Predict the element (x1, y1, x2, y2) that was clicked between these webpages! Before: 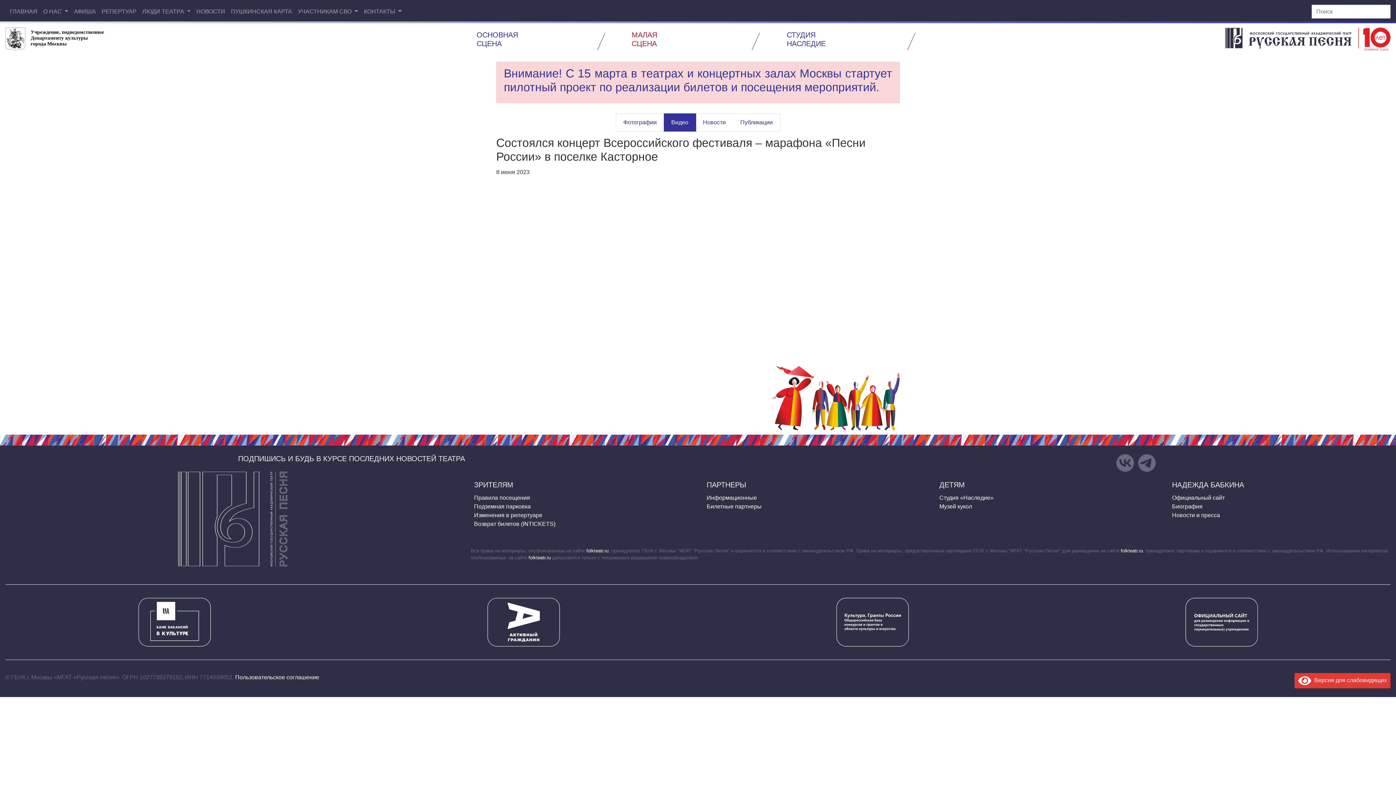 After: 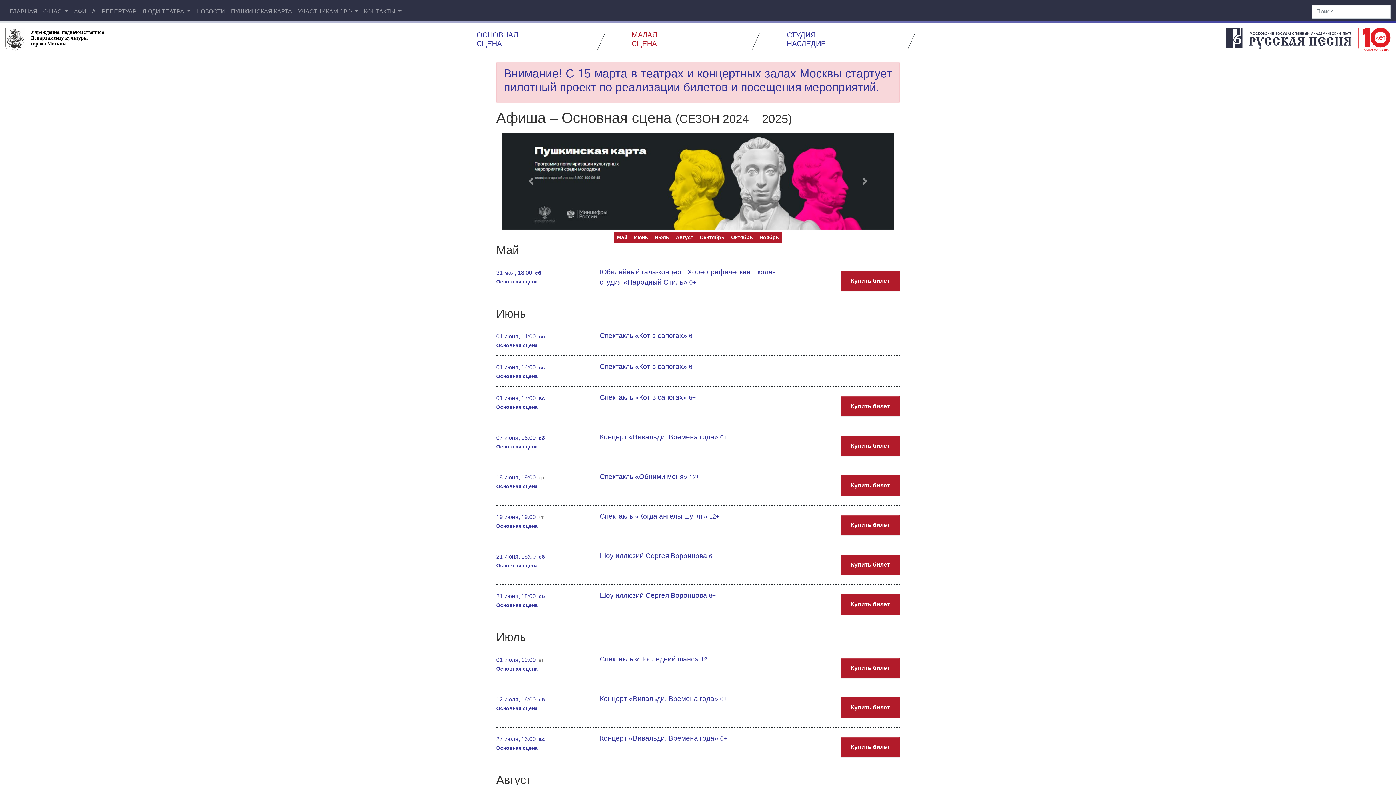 Action: label: ОСНОВНАЯ
СЦЕНА bbox: (470, 27, 576, 50)